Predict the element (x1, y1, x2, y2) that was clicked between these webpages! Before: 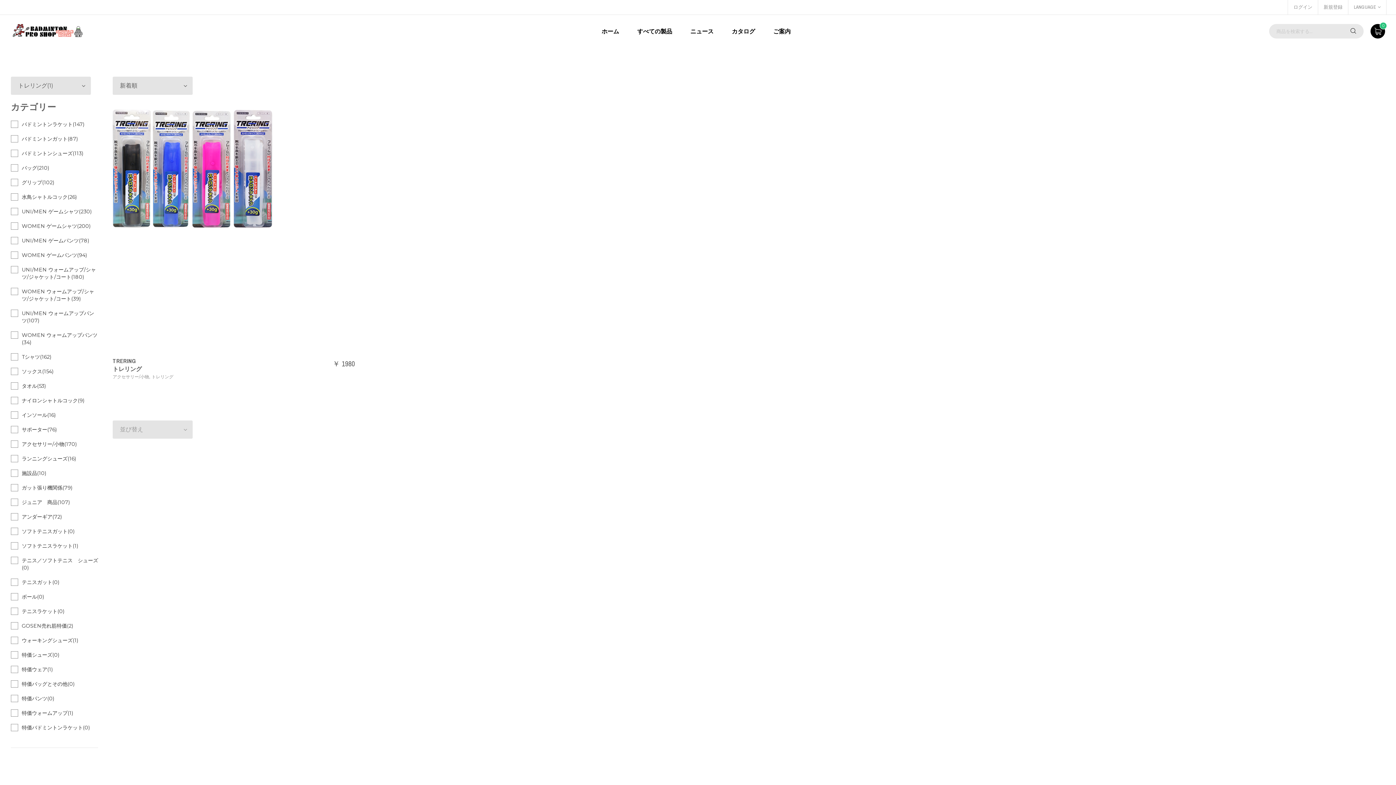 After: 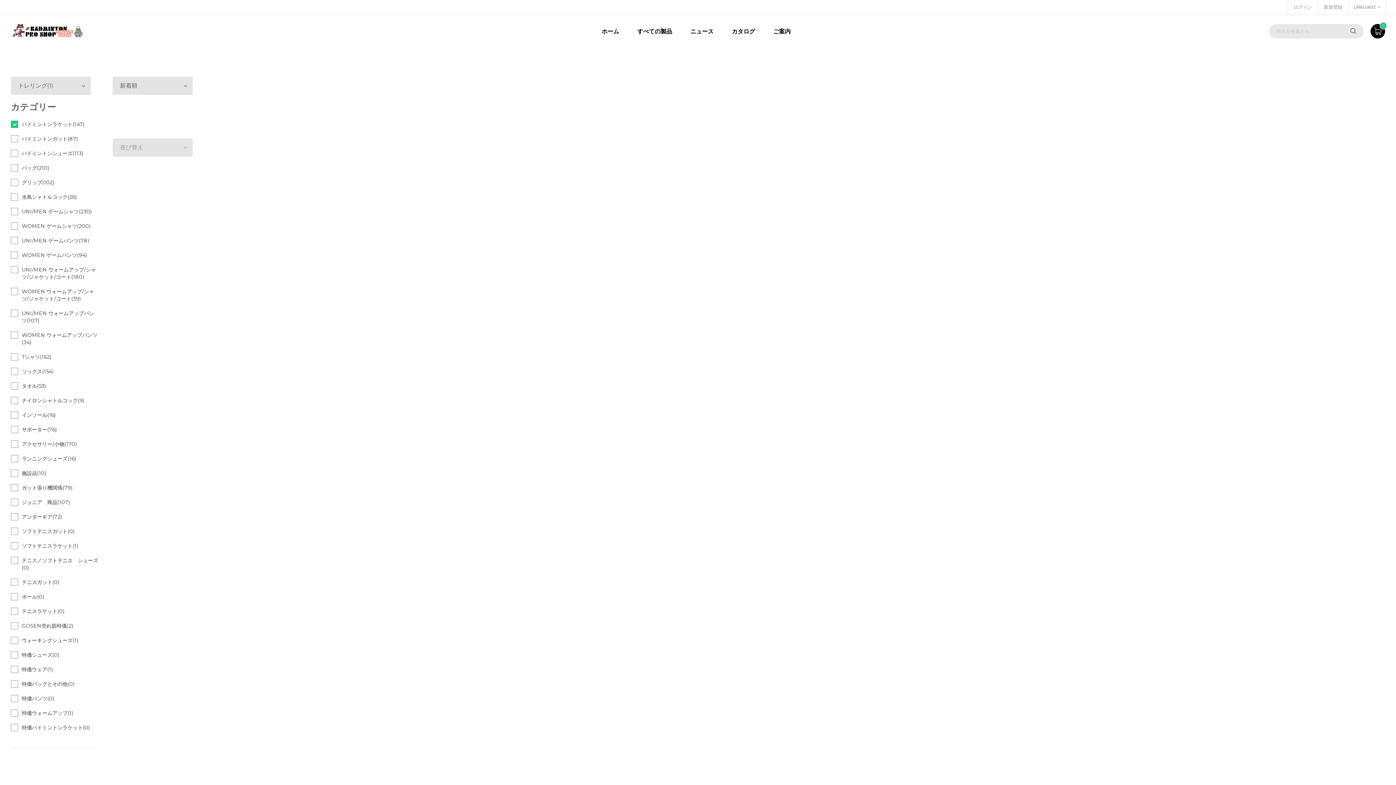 Action: label: バドミントンラケット(147) bbox: (10, 120, 98, 128)